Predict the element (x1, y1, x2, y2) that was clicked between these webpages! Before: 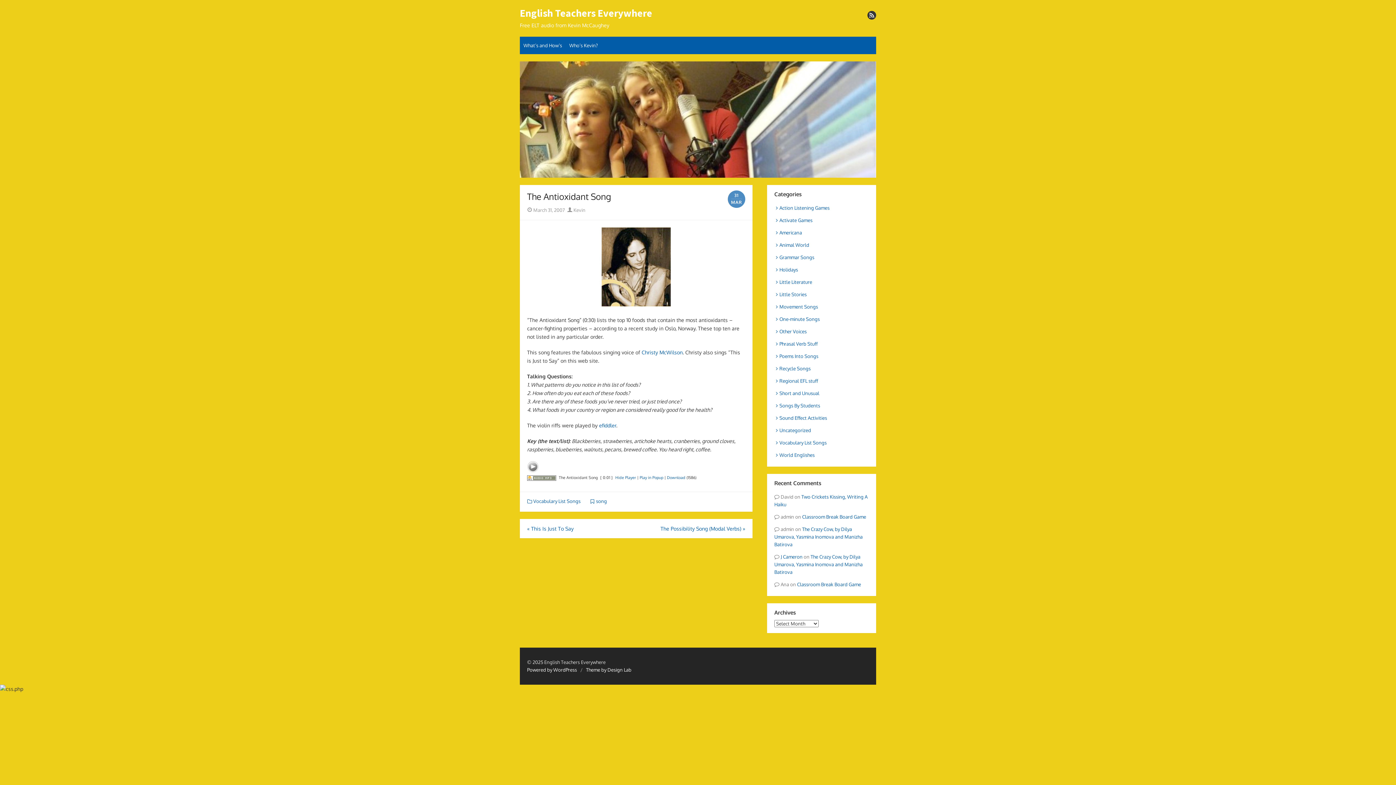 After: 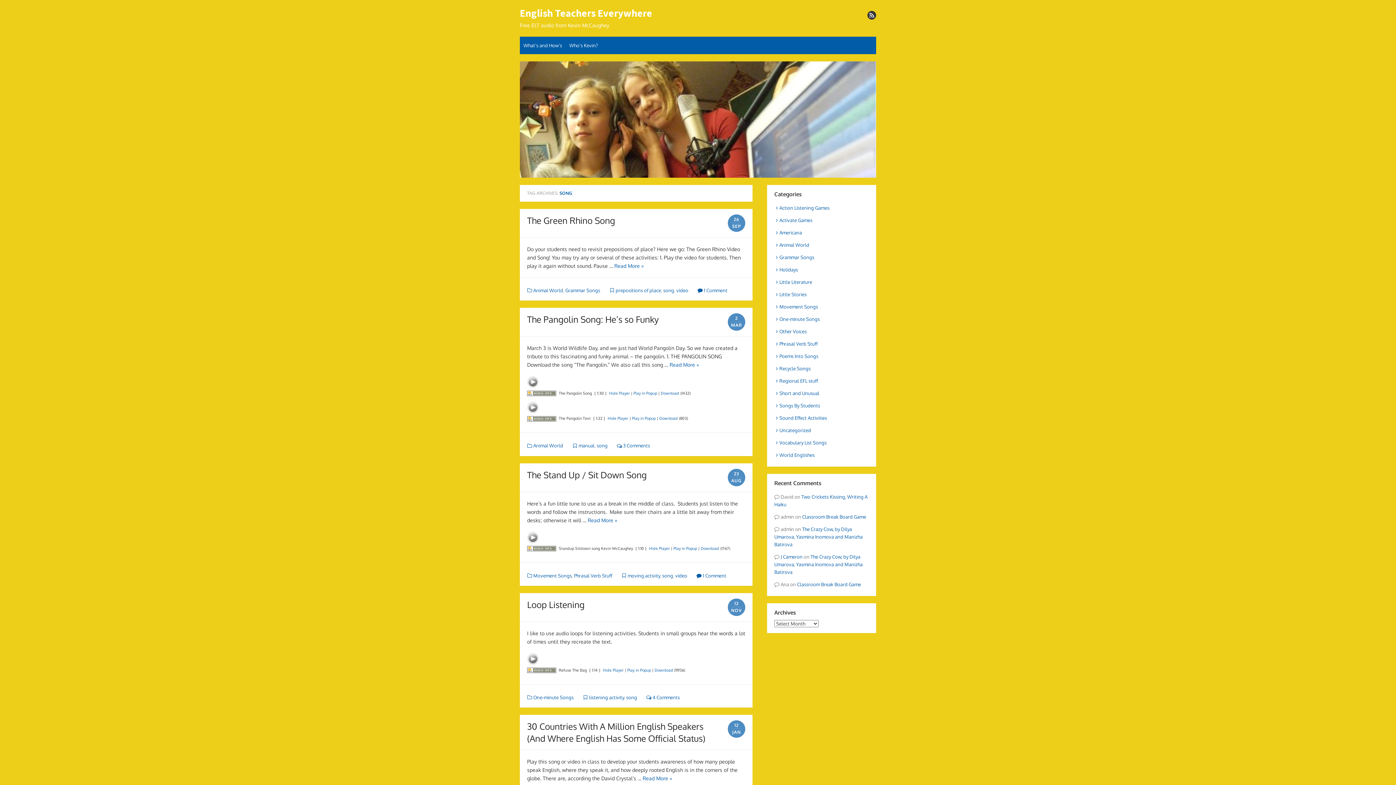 Action: label: song bbox: (596, 498, 607, 504)